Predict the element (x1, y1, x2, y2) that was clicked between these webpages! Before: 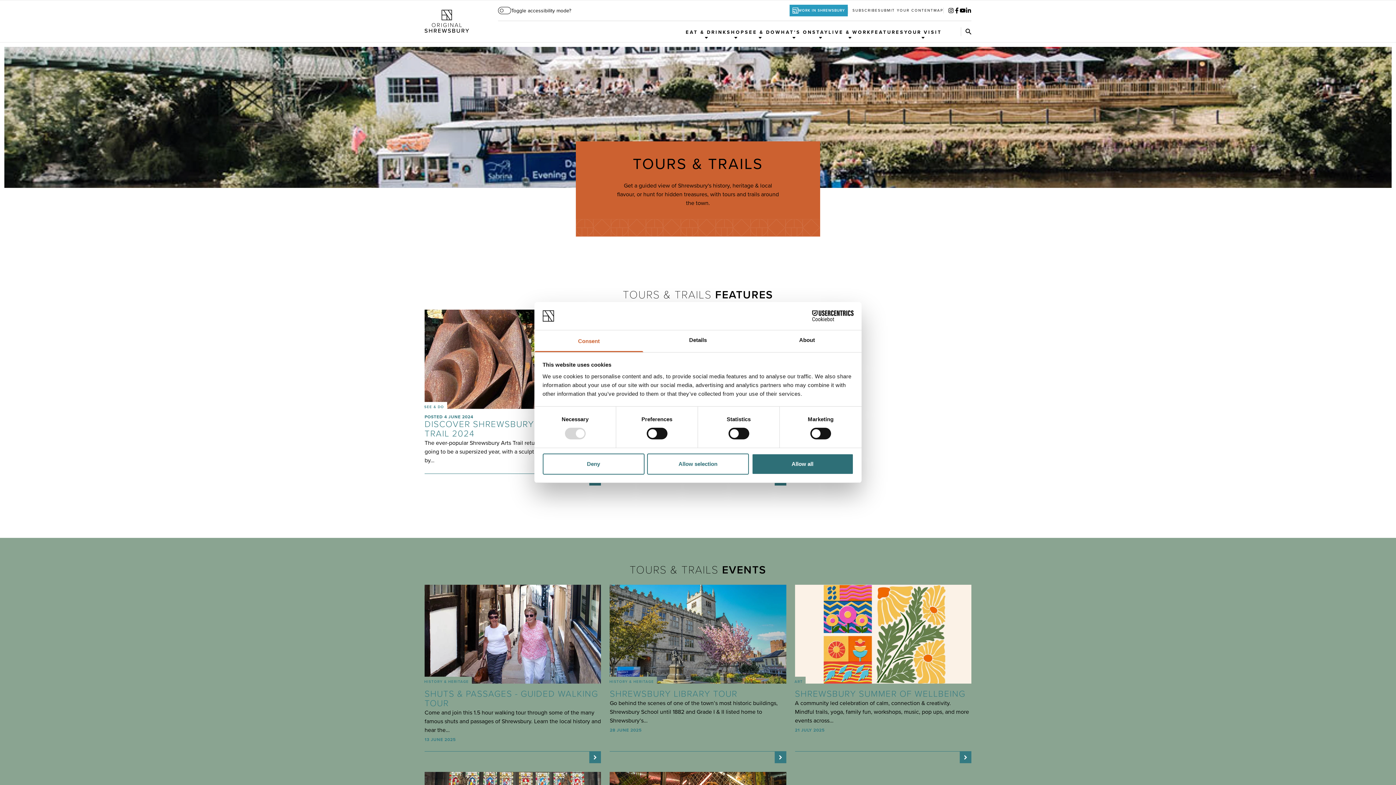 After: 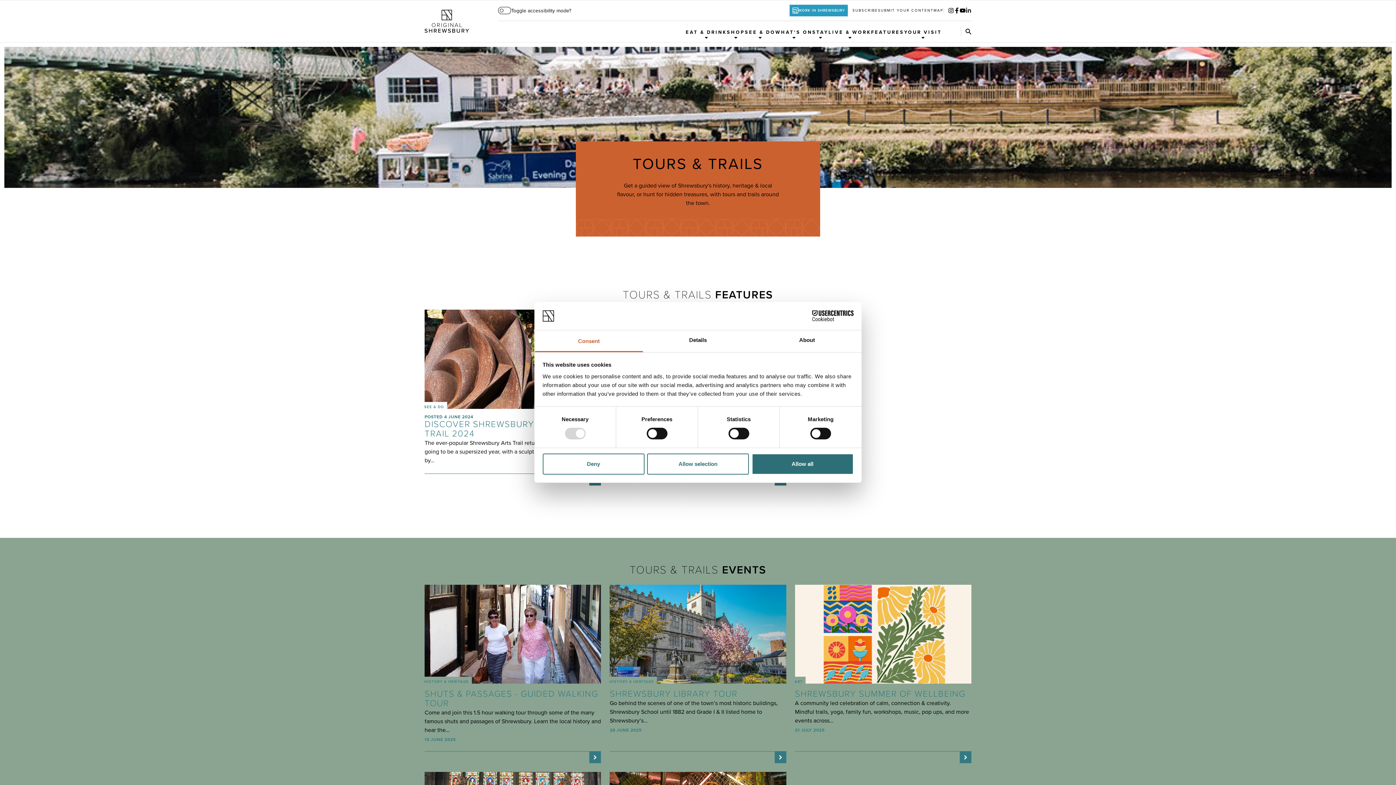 Action: bbox: (965, 7, 971, 13) label: LinkedIn